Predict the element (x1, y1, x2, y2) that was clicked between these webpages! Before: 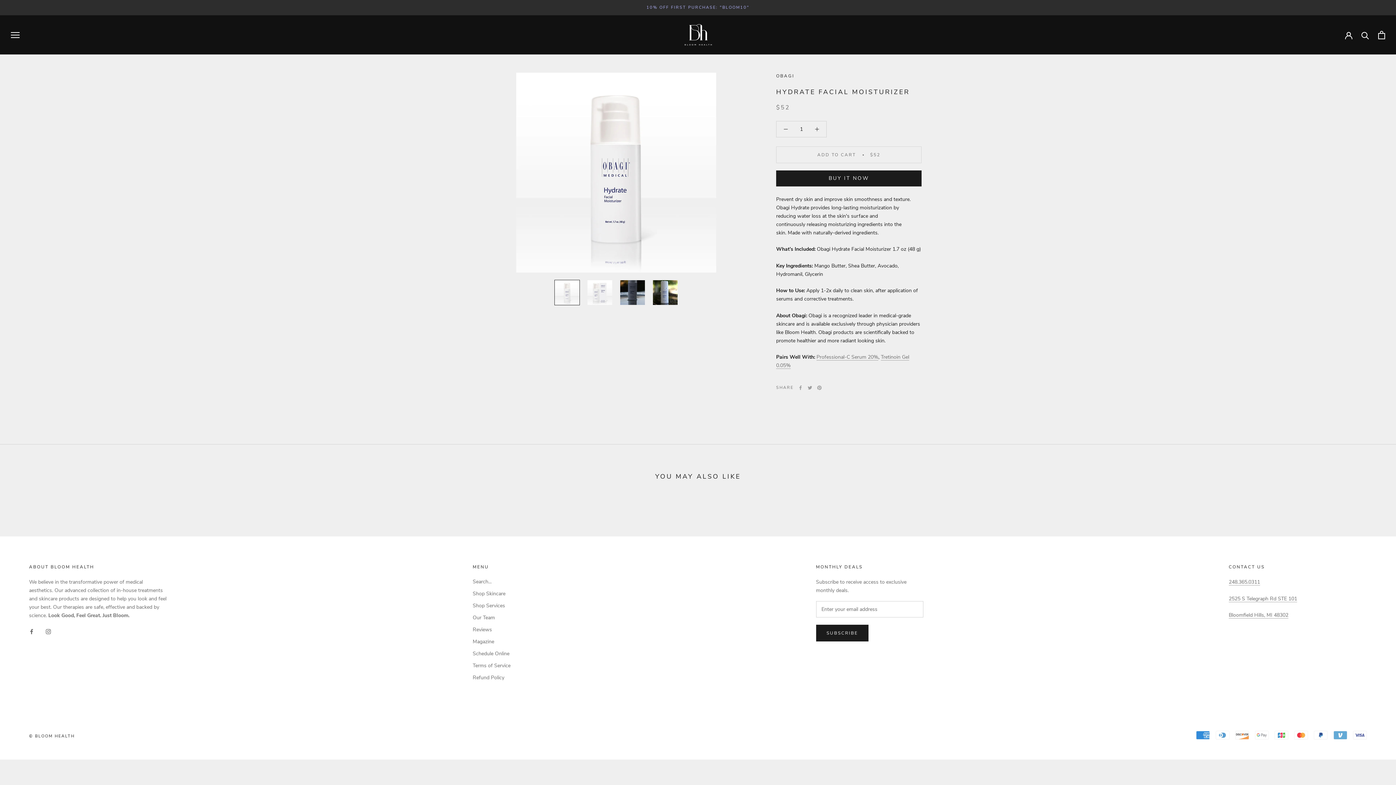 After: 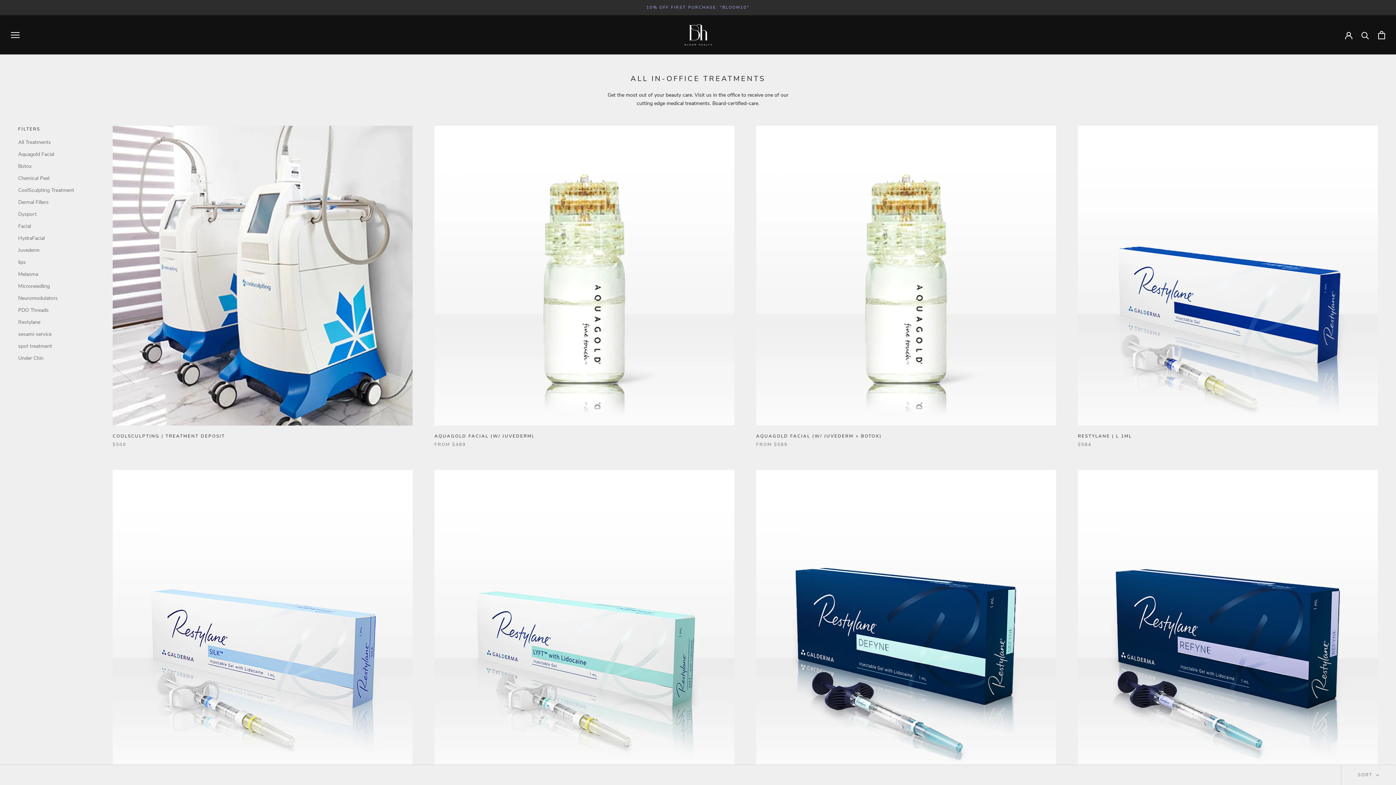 Action: bbox: (472, 602, 510, 609) label: Shop Services